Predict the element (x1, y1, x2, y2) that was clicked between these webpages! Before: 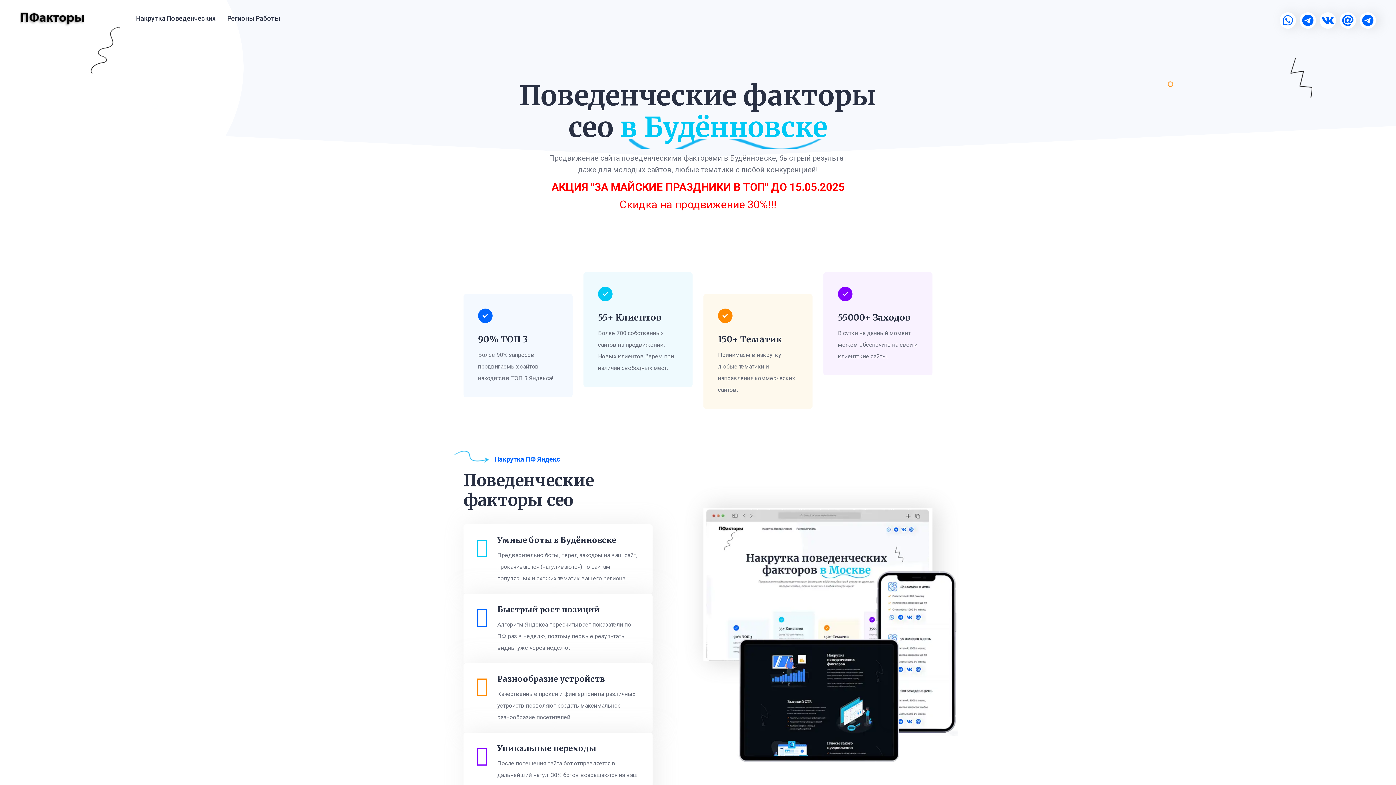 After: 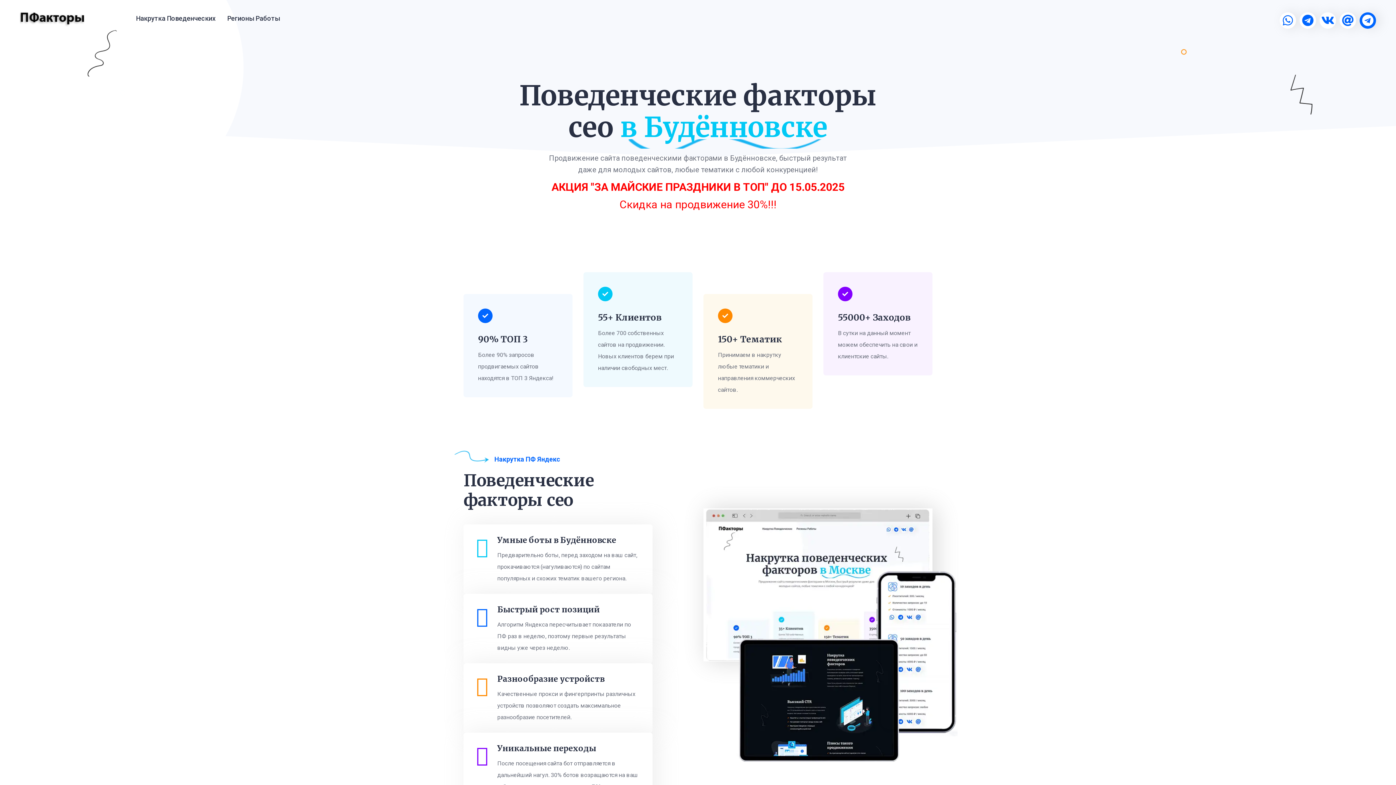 Action: bbox: (1360, 12, 1376, 28)